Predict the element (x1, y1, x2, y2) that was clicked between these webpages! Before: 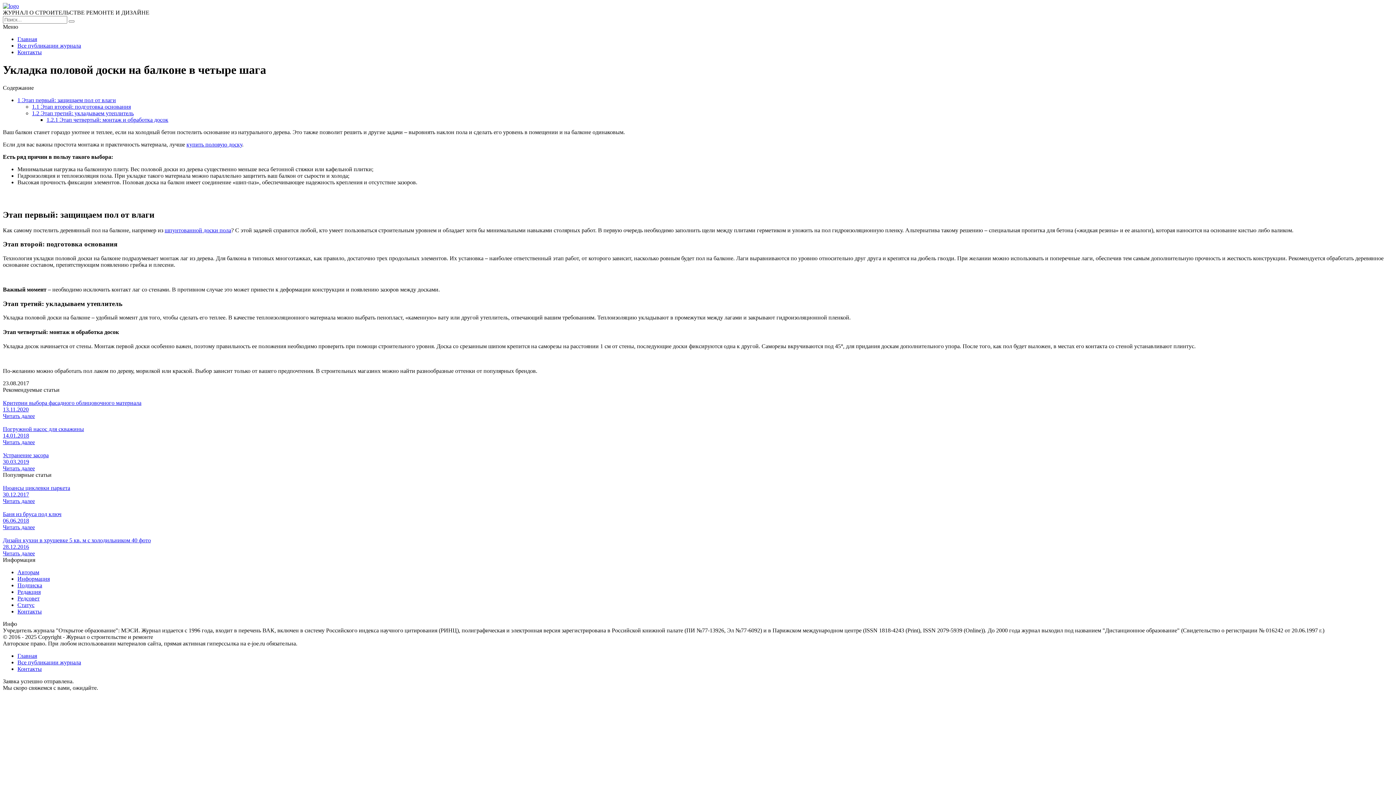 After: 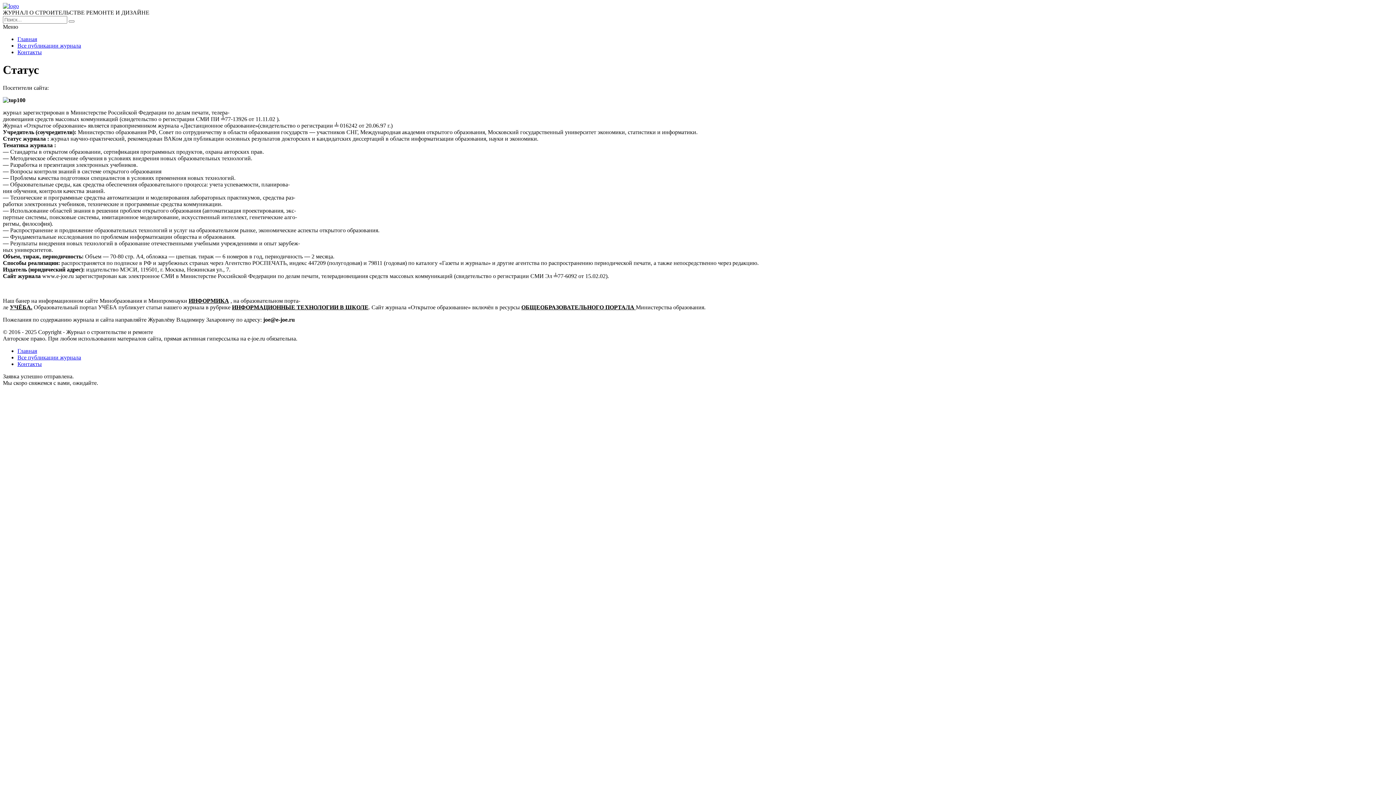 Action: label: Статус bbox: (17, 602, 34, 608)